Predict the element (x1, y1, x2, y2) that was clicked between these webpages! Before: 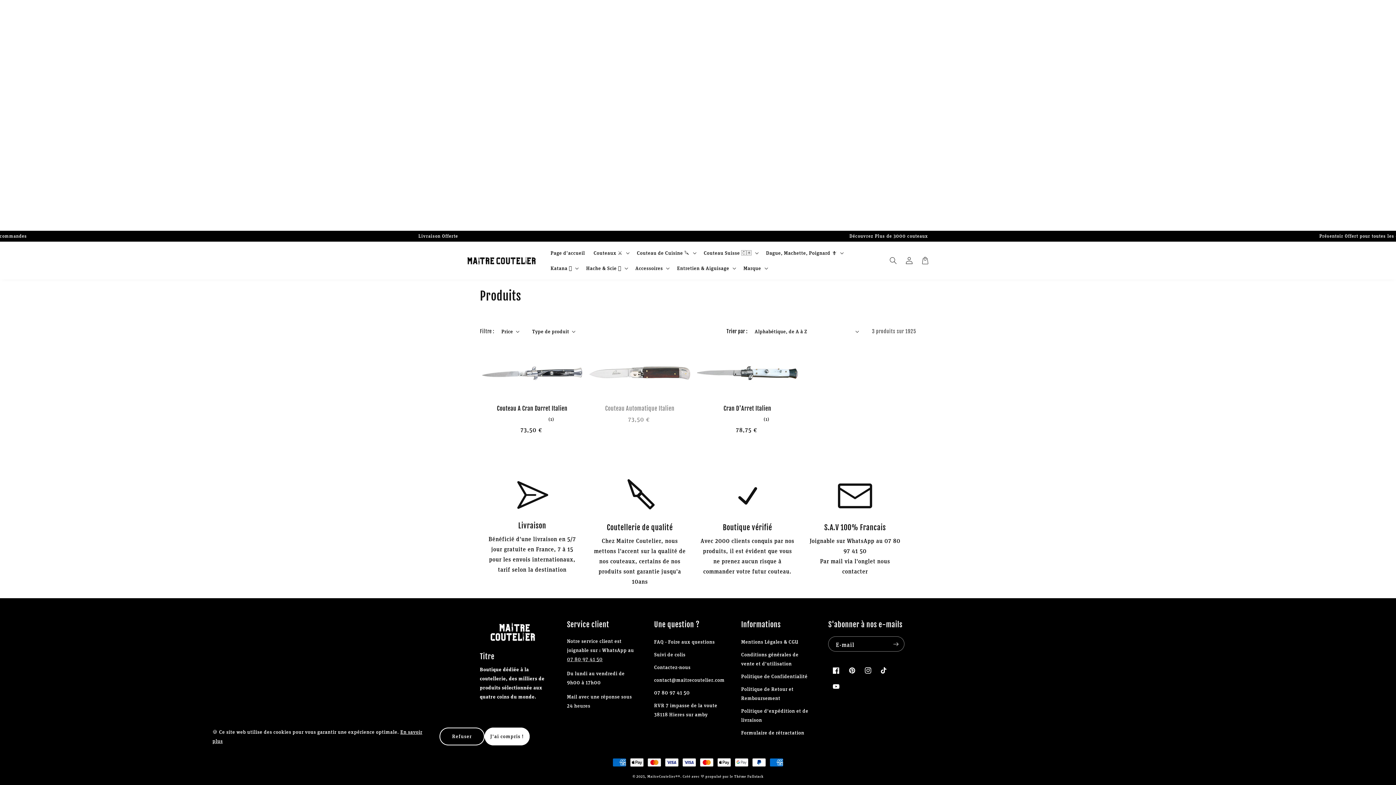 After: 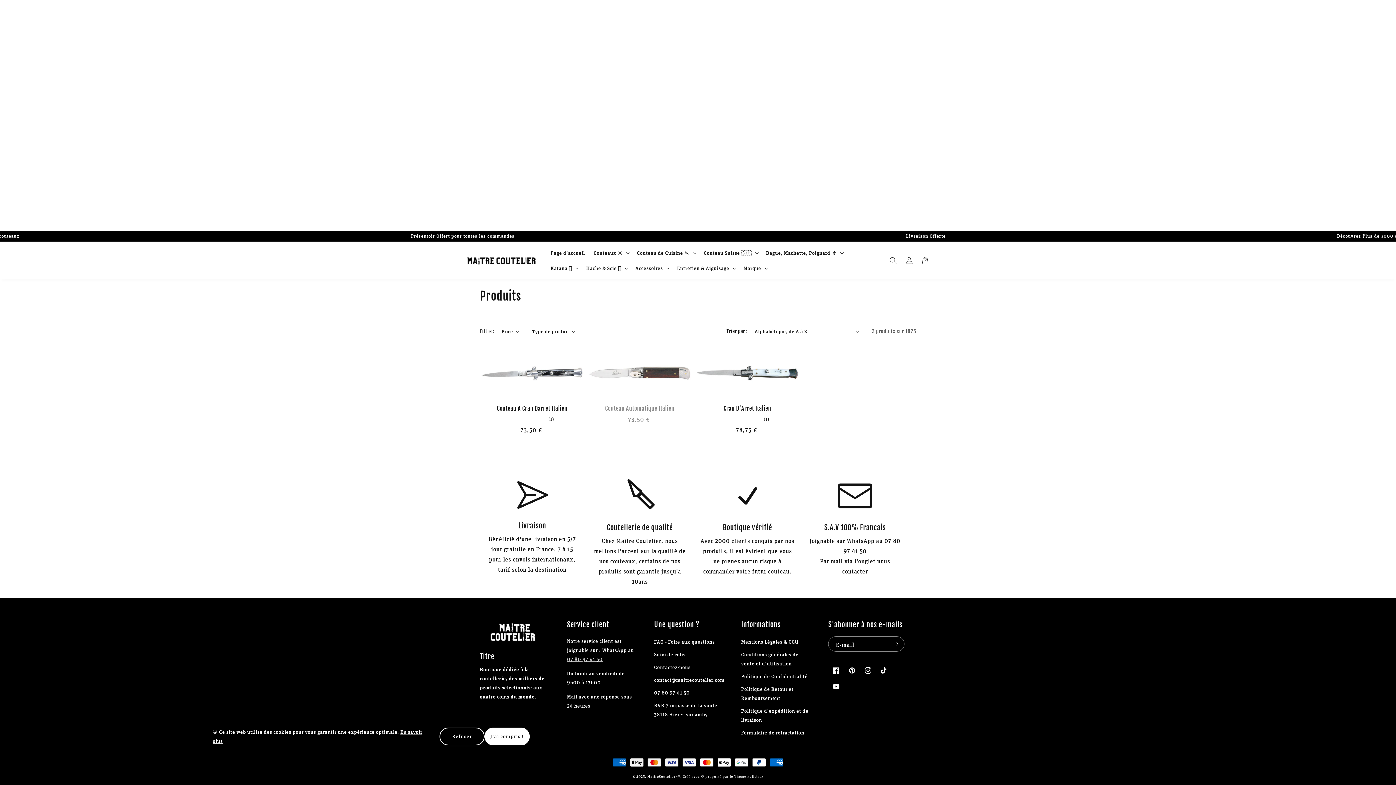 Action: bbox: (654, 699, 730, 721) label: RVR 7 impasse de la voute 38118 Hieres sur amby